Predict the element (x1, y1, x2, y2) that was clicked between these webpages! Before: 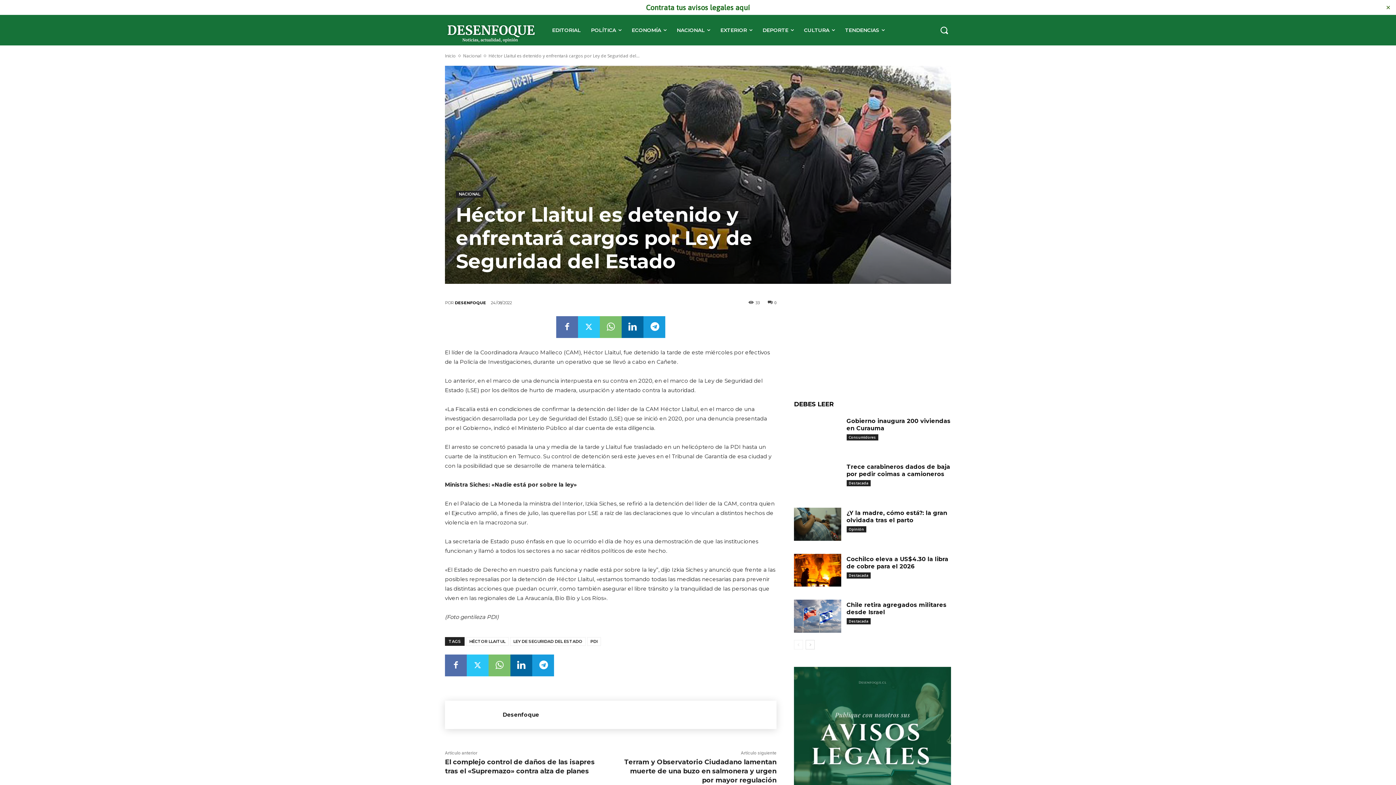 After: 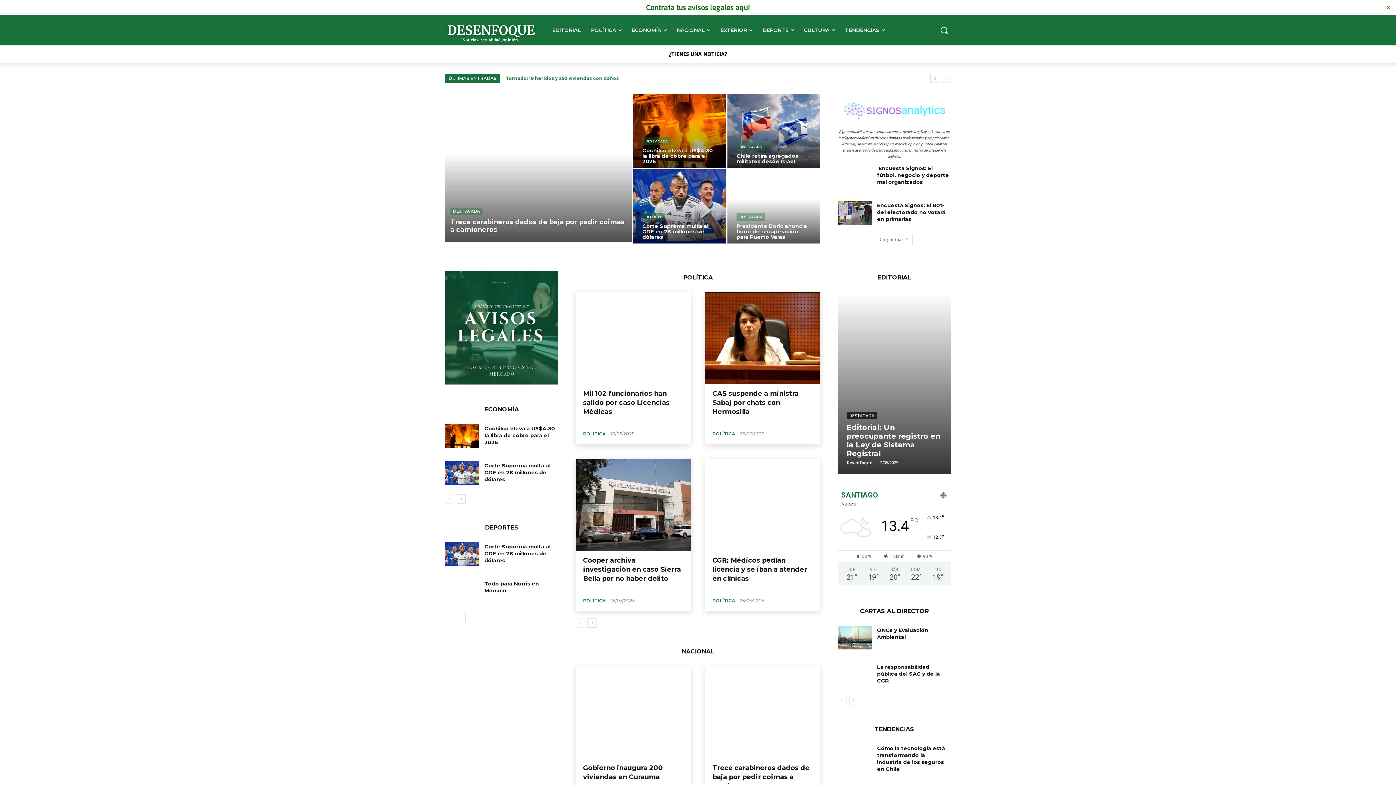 Action: label: Inicio bbox: (445, 52, 456, 58)